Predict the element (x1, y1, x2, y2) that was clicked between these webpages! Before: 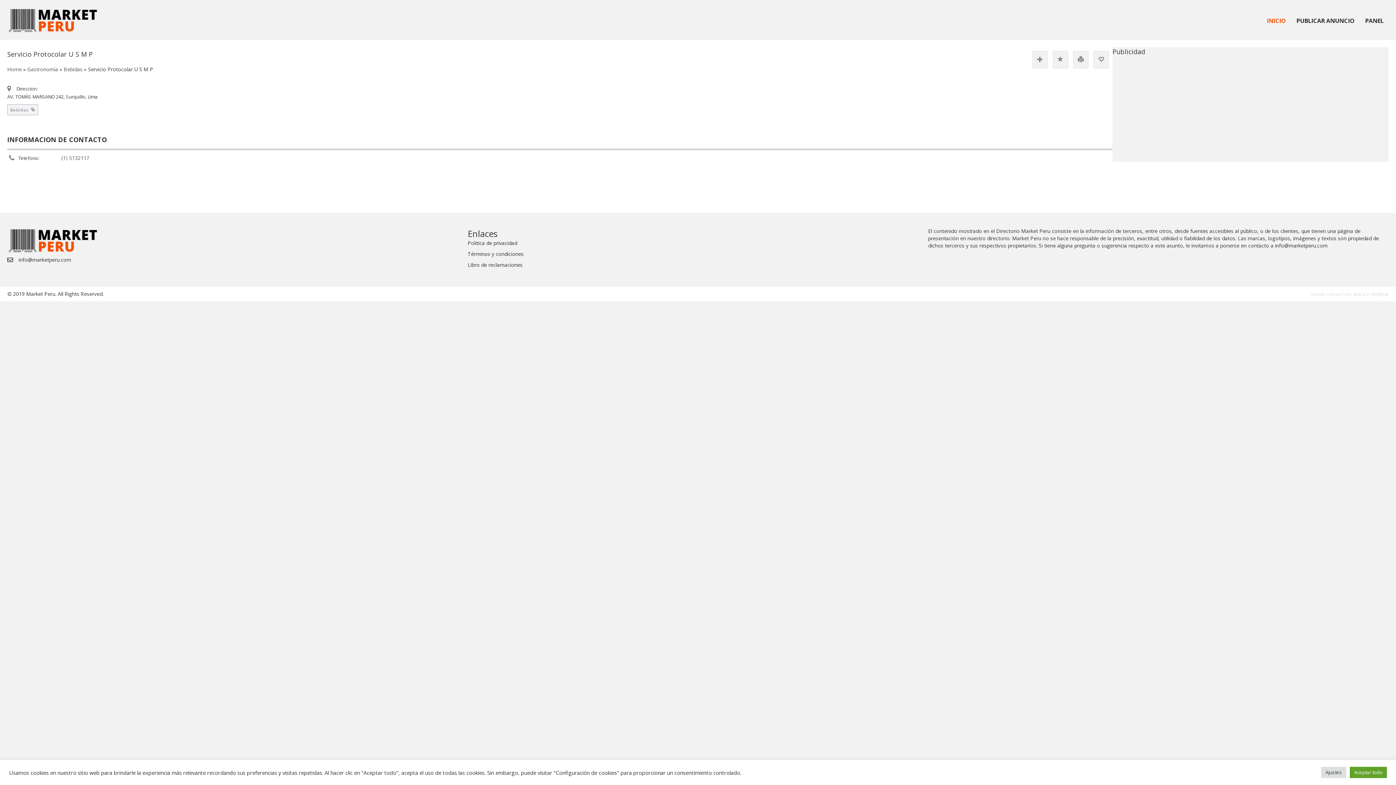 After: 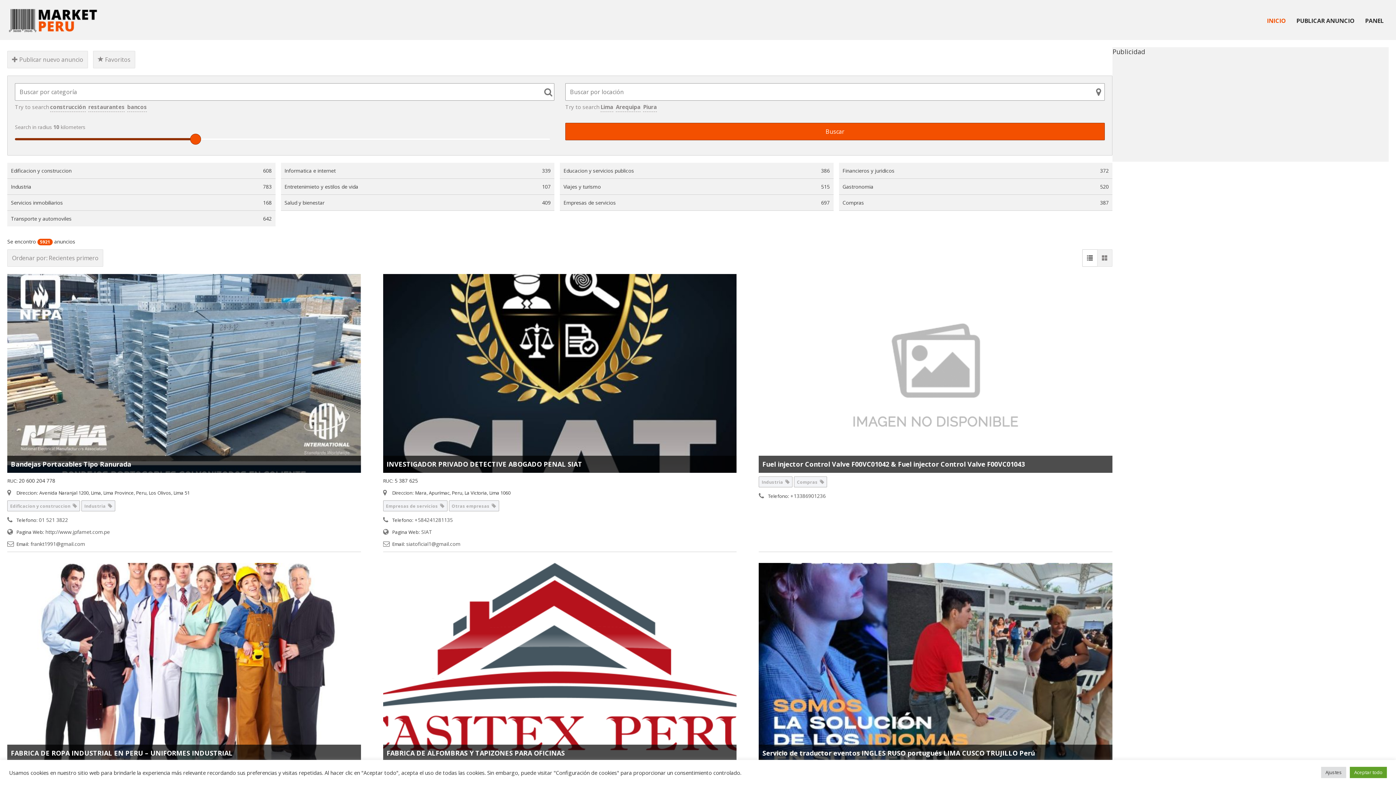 Action: bbox: (7, 65, 21, 72) label: Home